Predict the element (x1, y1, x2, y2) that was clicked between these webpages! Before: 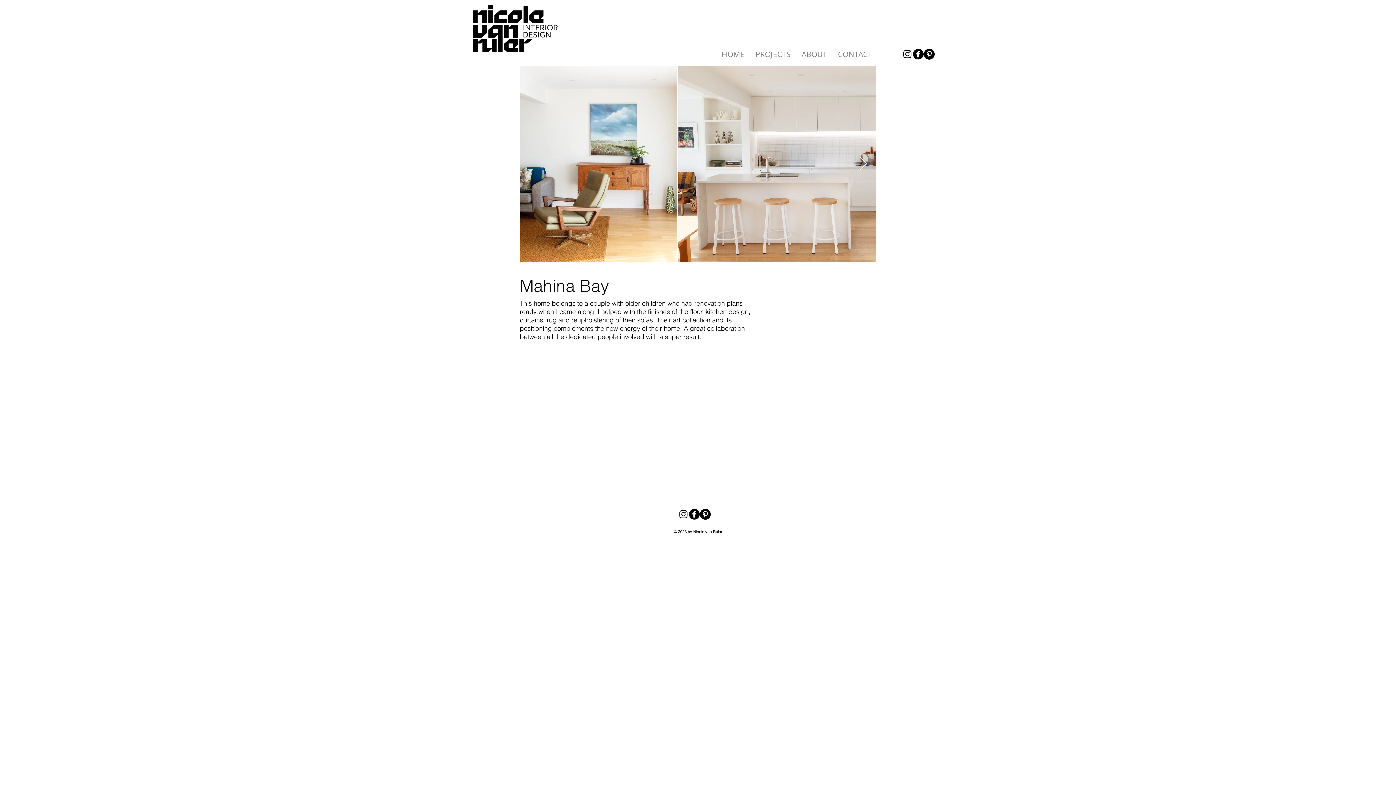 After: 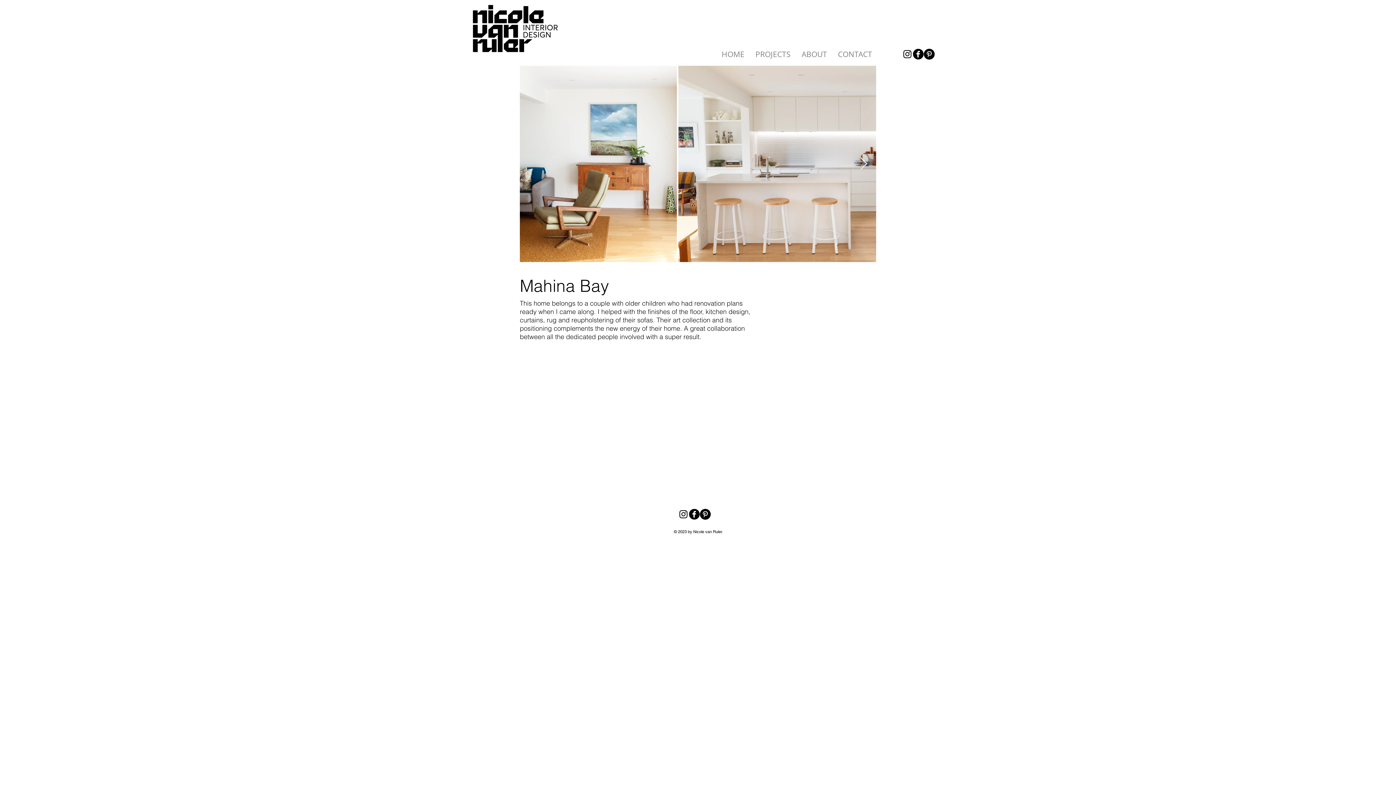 Action: bbox: (678, 509, 689, 520)